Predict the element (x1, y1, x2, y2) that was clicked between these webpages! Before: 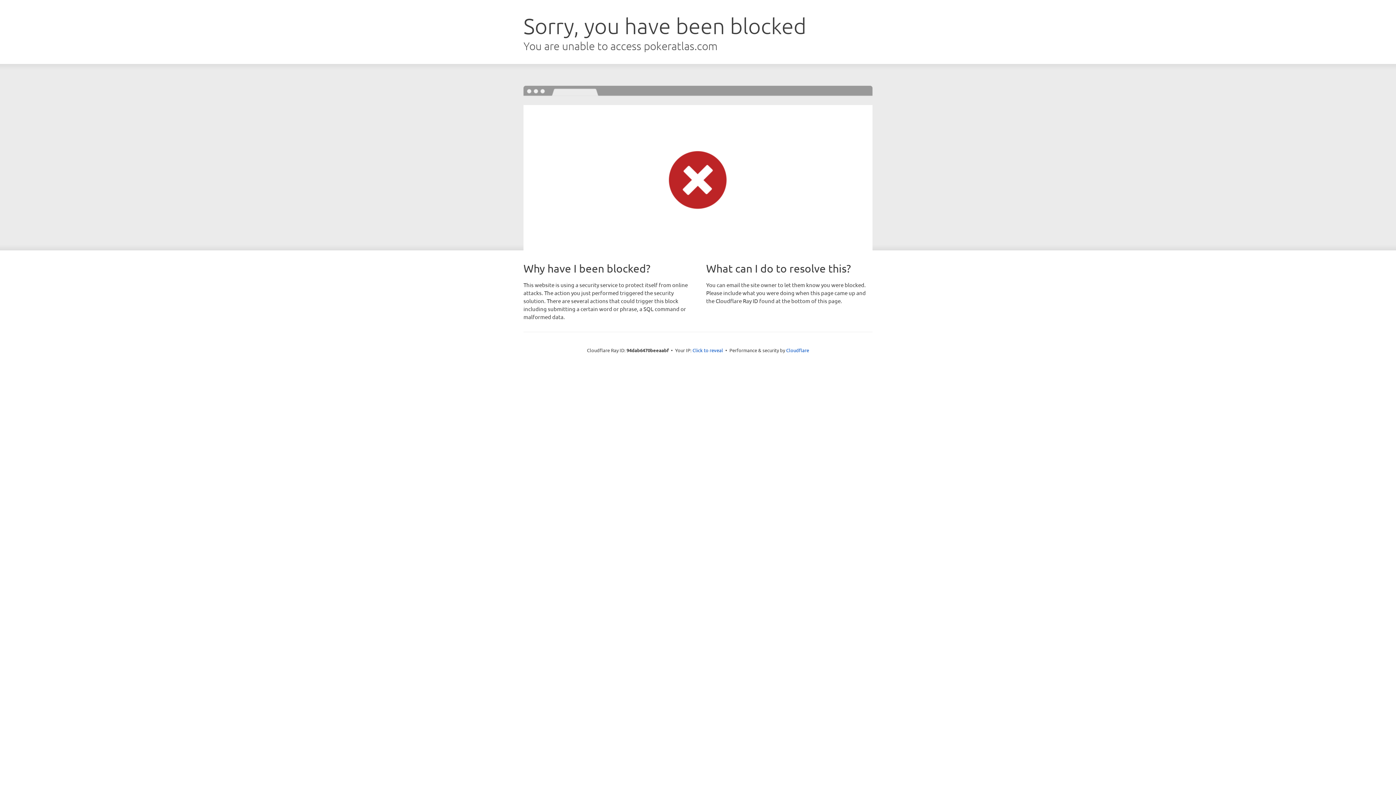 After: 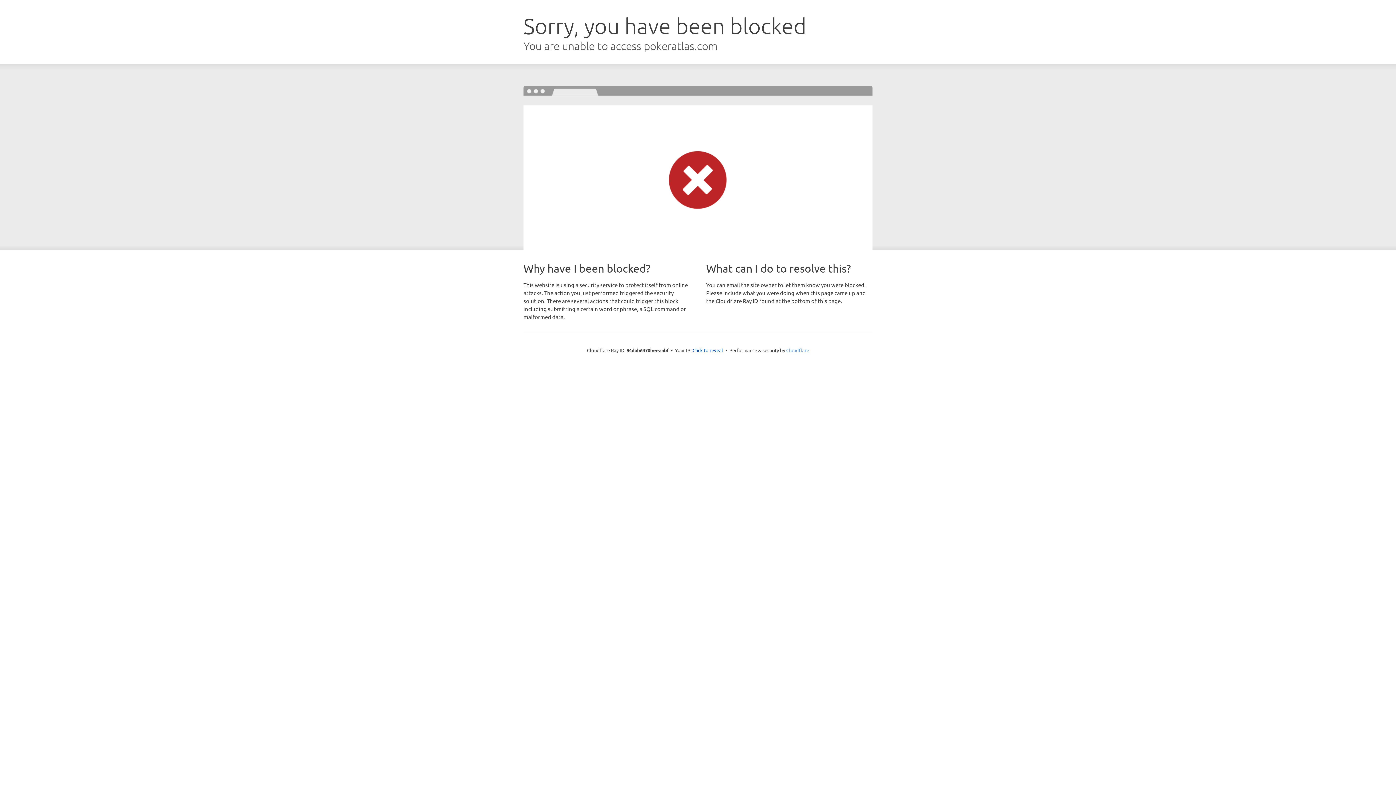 Action: label: Cloudflare bbox: (786, 347, 809, 353)